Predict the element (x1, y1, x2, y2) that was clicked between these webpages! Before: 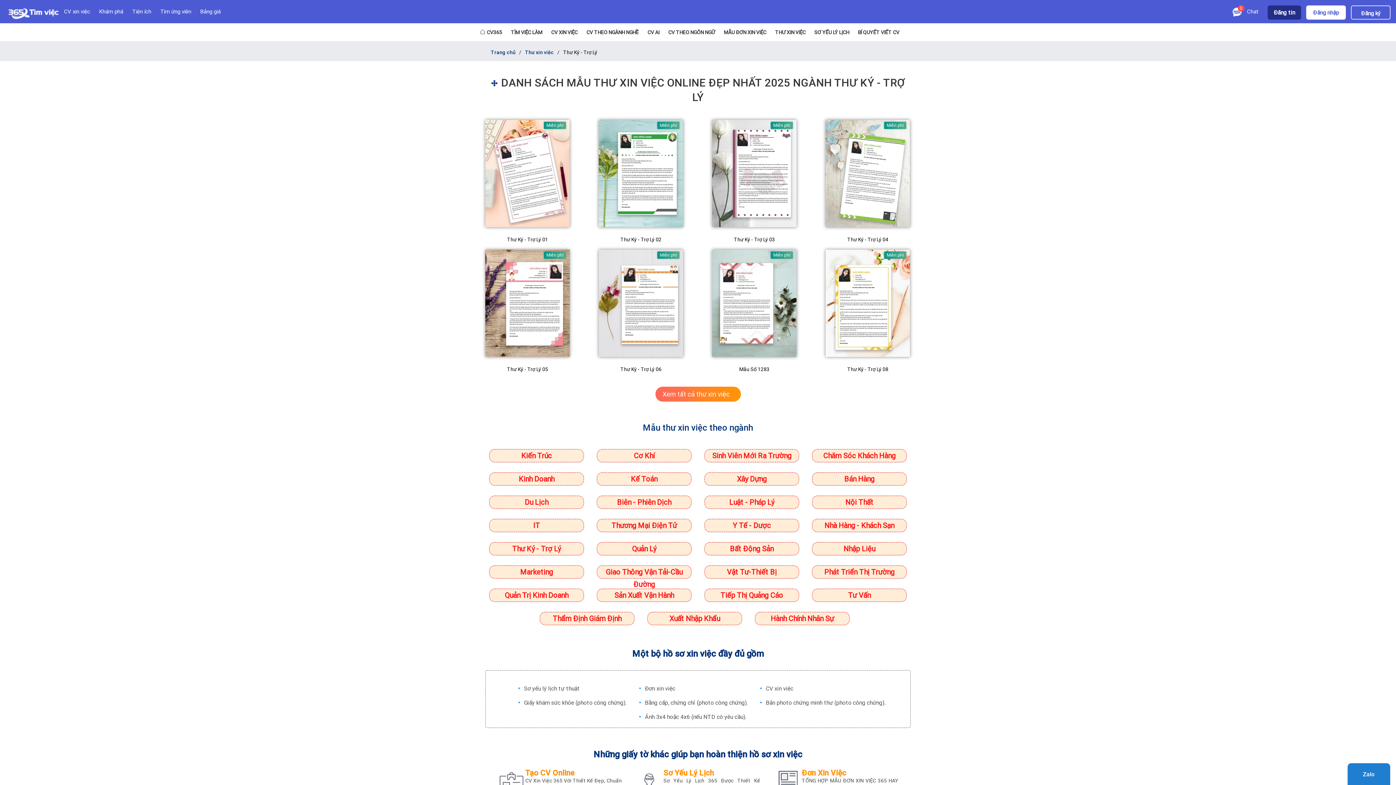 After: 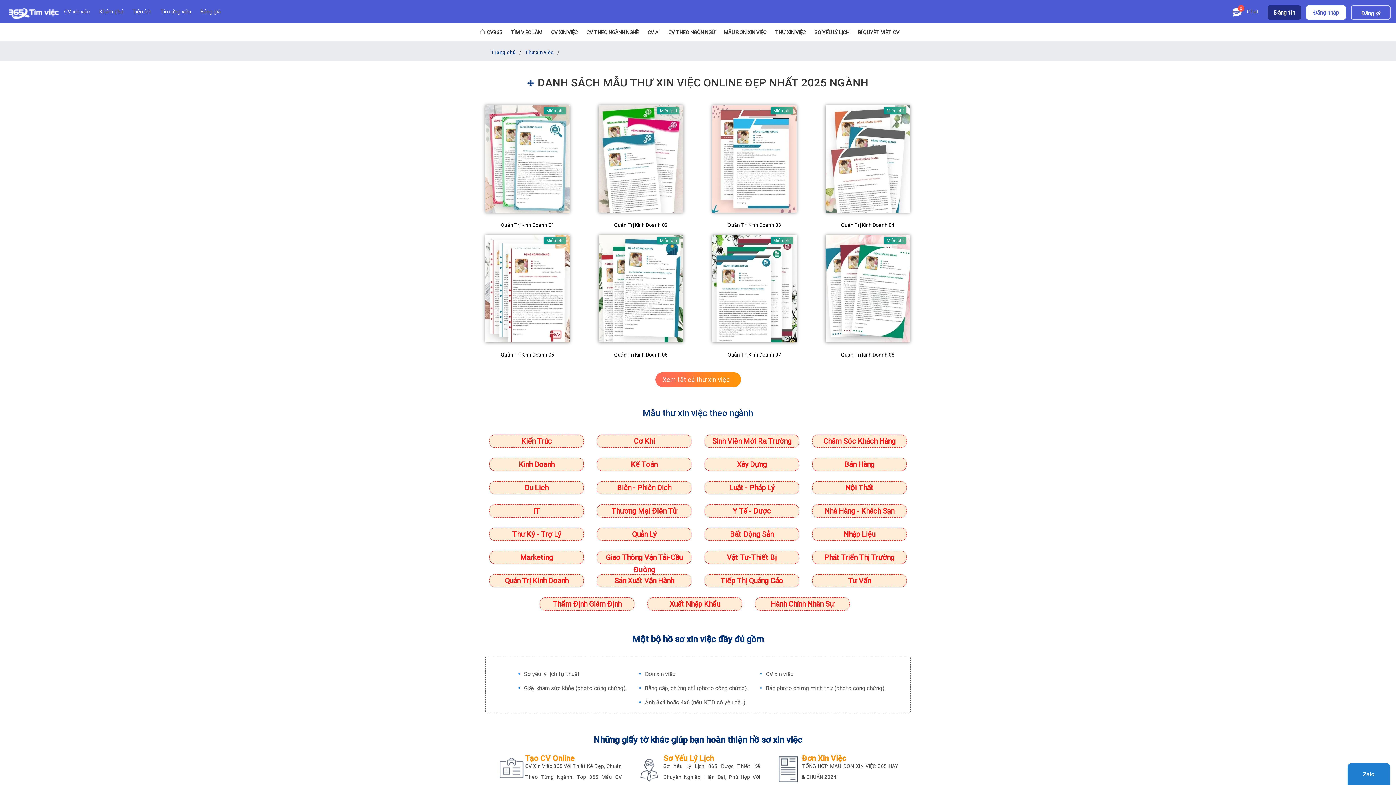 Action: bbox: (489, 589, 584, 602) label: Quản Trị Kinh Doanh